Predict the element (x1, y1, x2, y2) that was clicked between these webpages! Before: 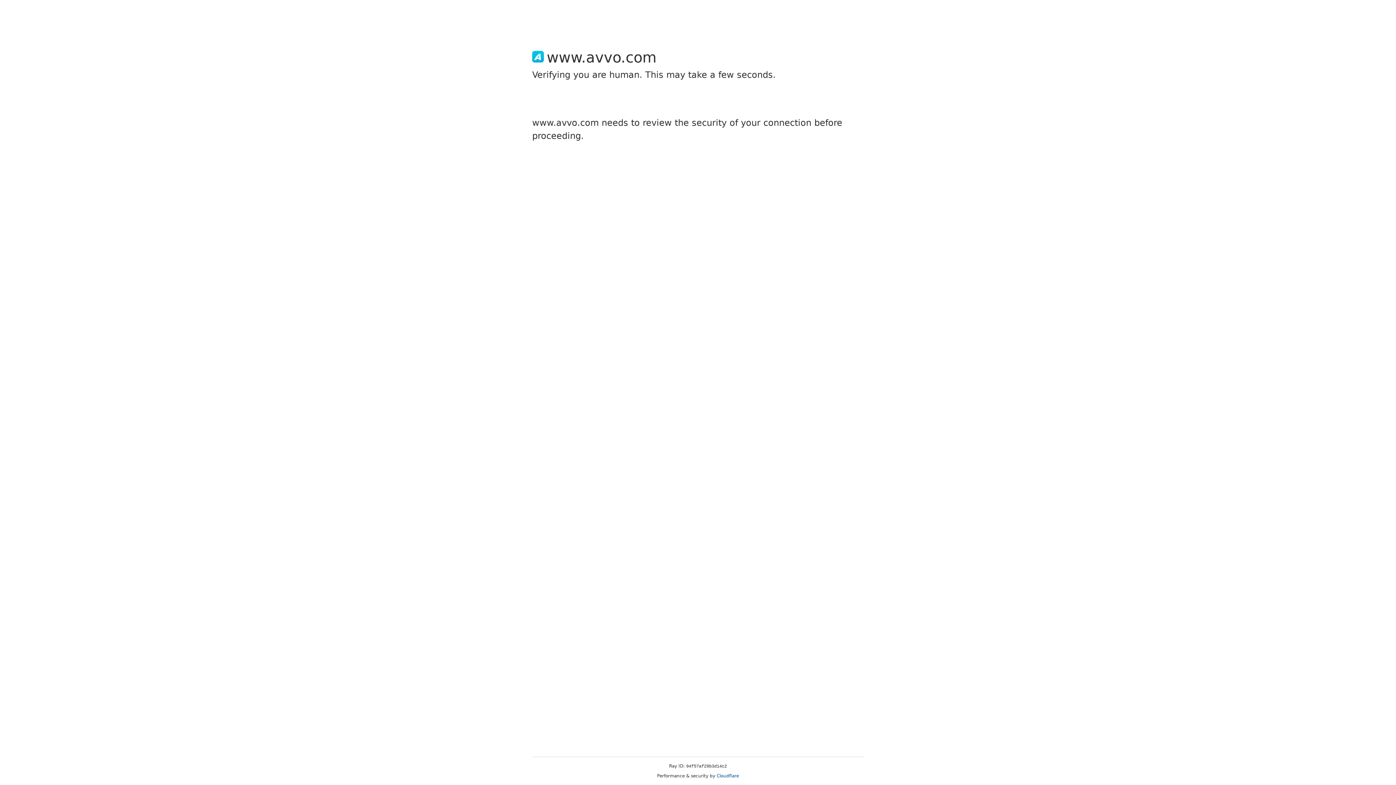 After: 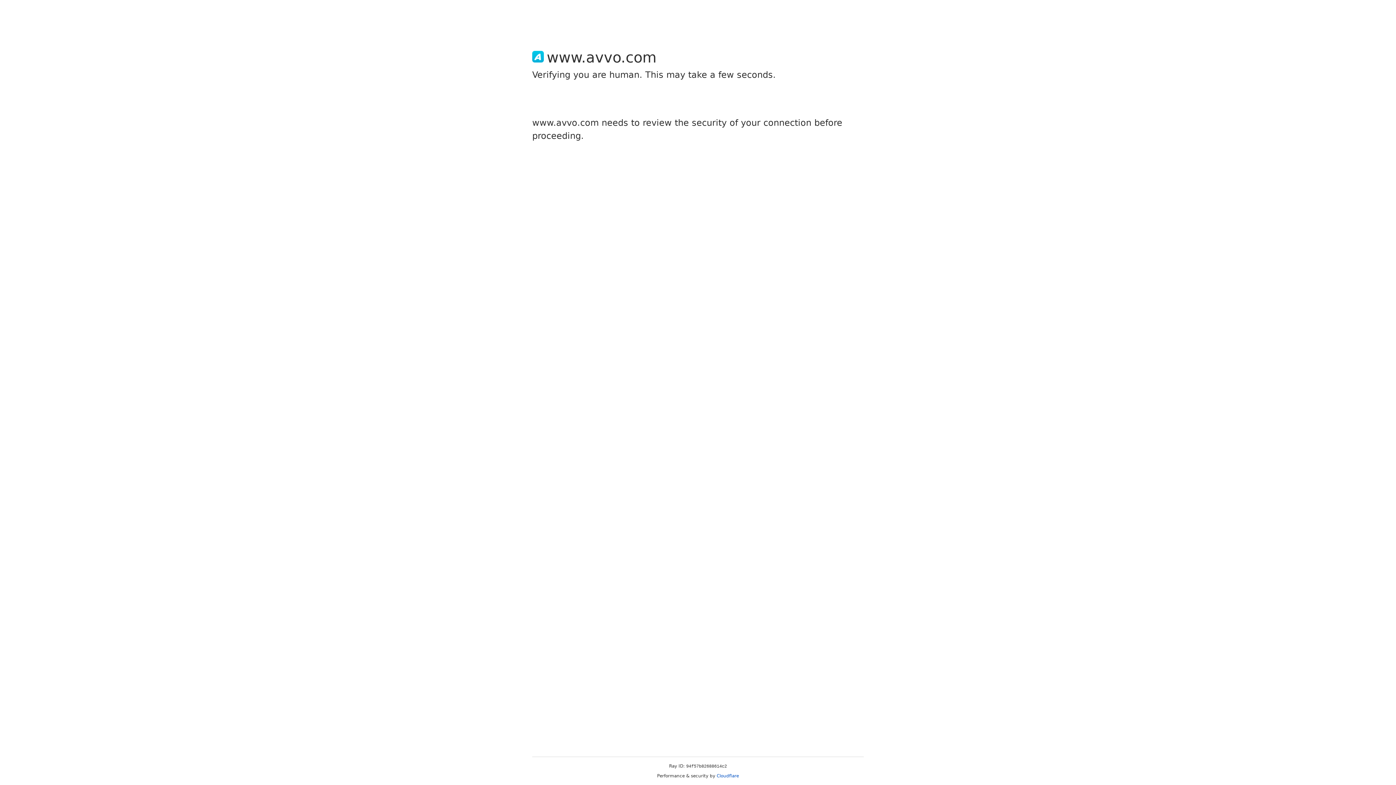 Action: bbox: (716, 773, 739, 778) label: Cloudflare